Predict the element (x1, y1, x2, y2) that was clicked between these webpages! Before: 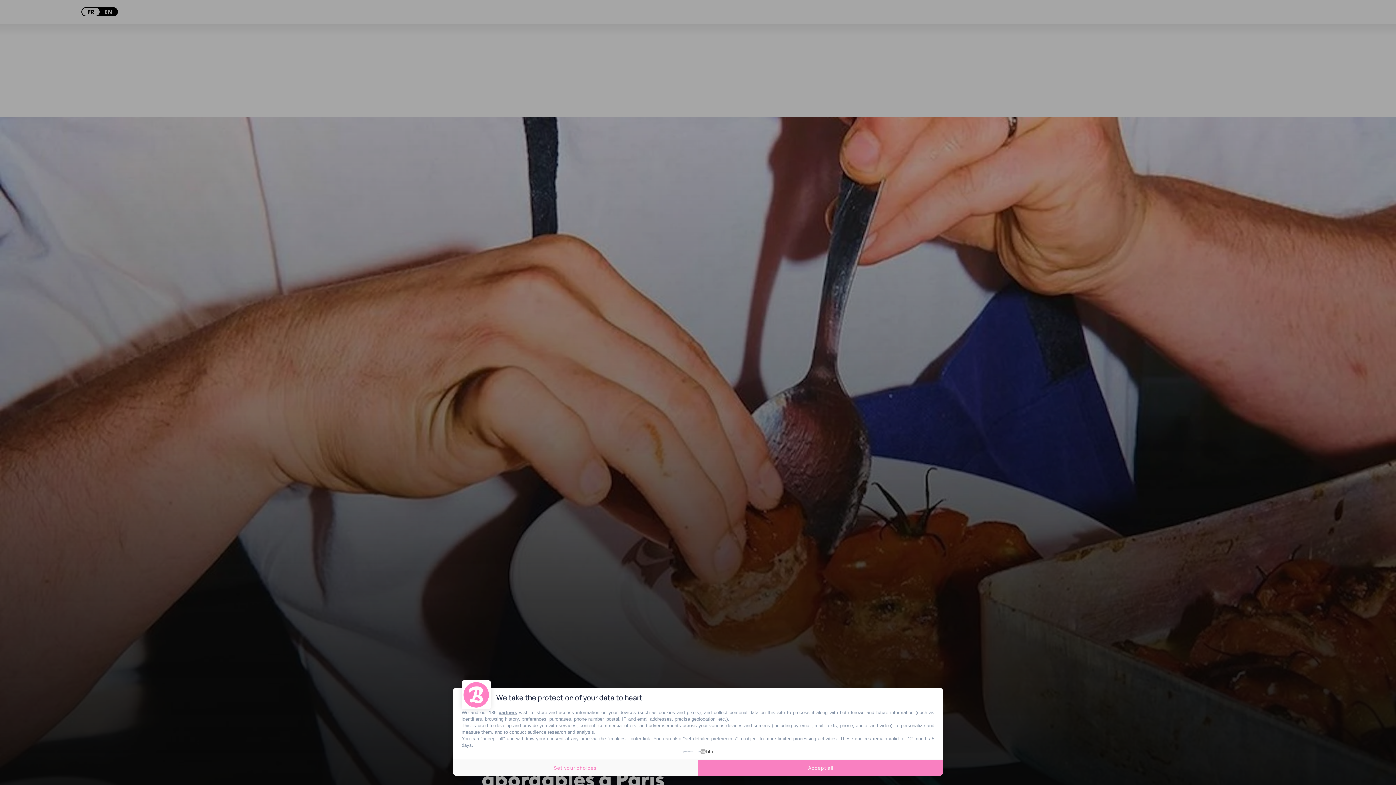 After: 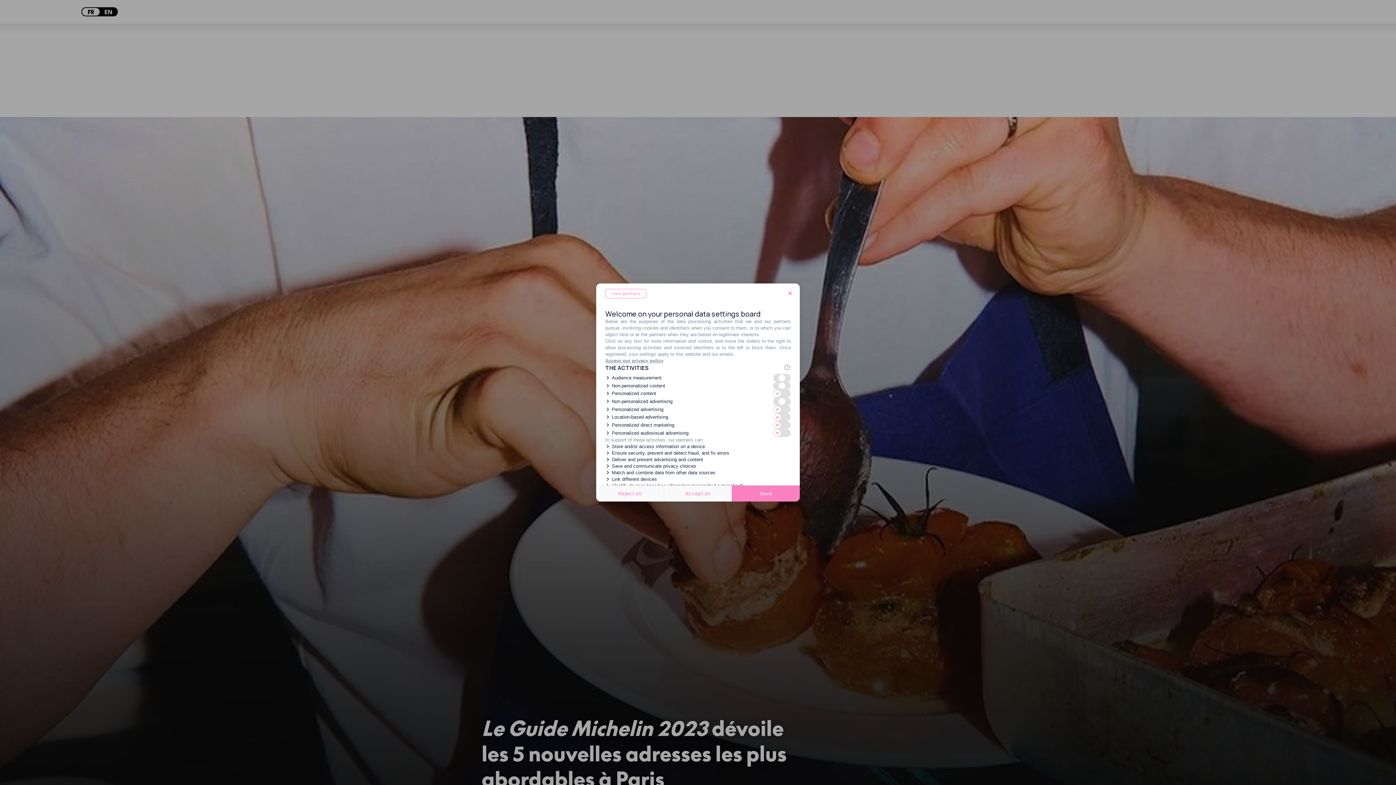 Action: label: Set your choices bbox: (452, 760, 698, 776)